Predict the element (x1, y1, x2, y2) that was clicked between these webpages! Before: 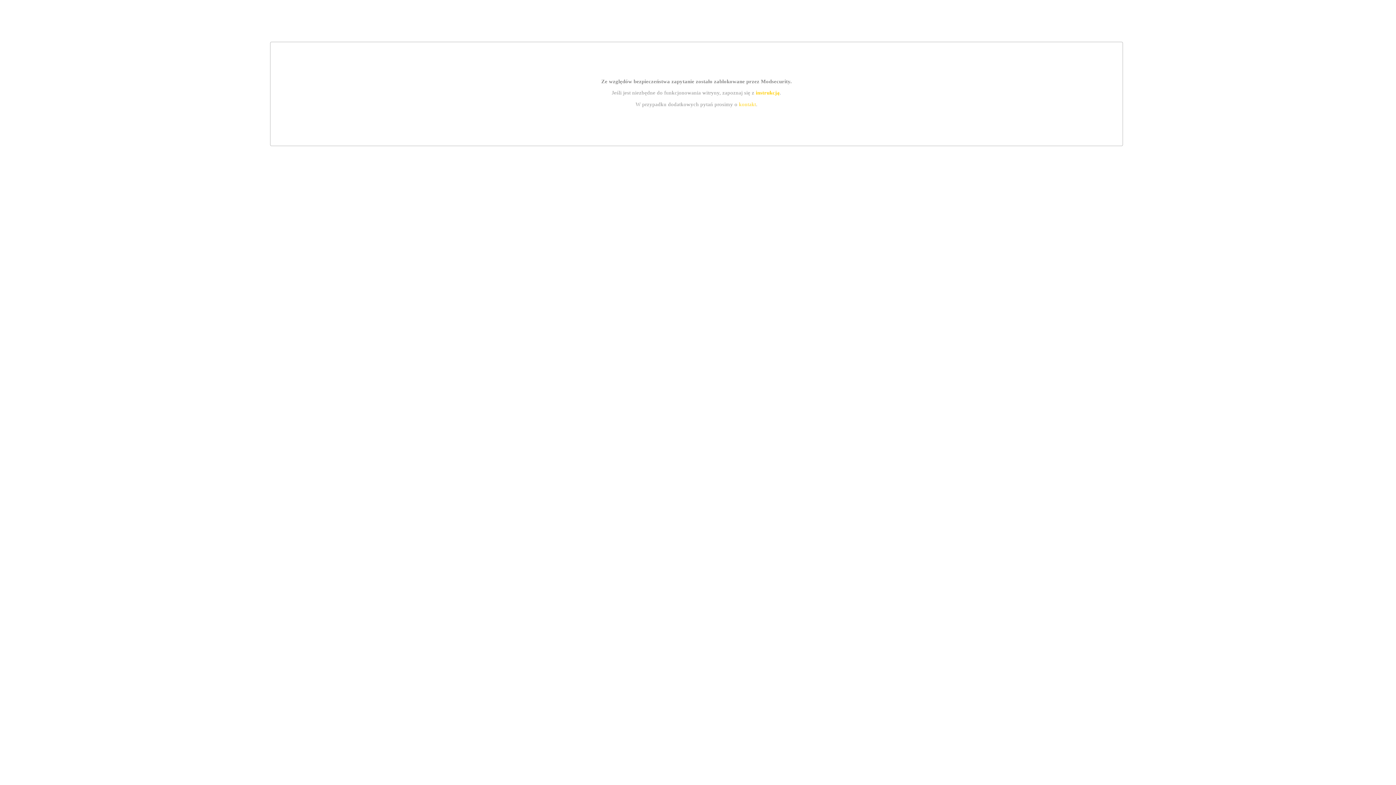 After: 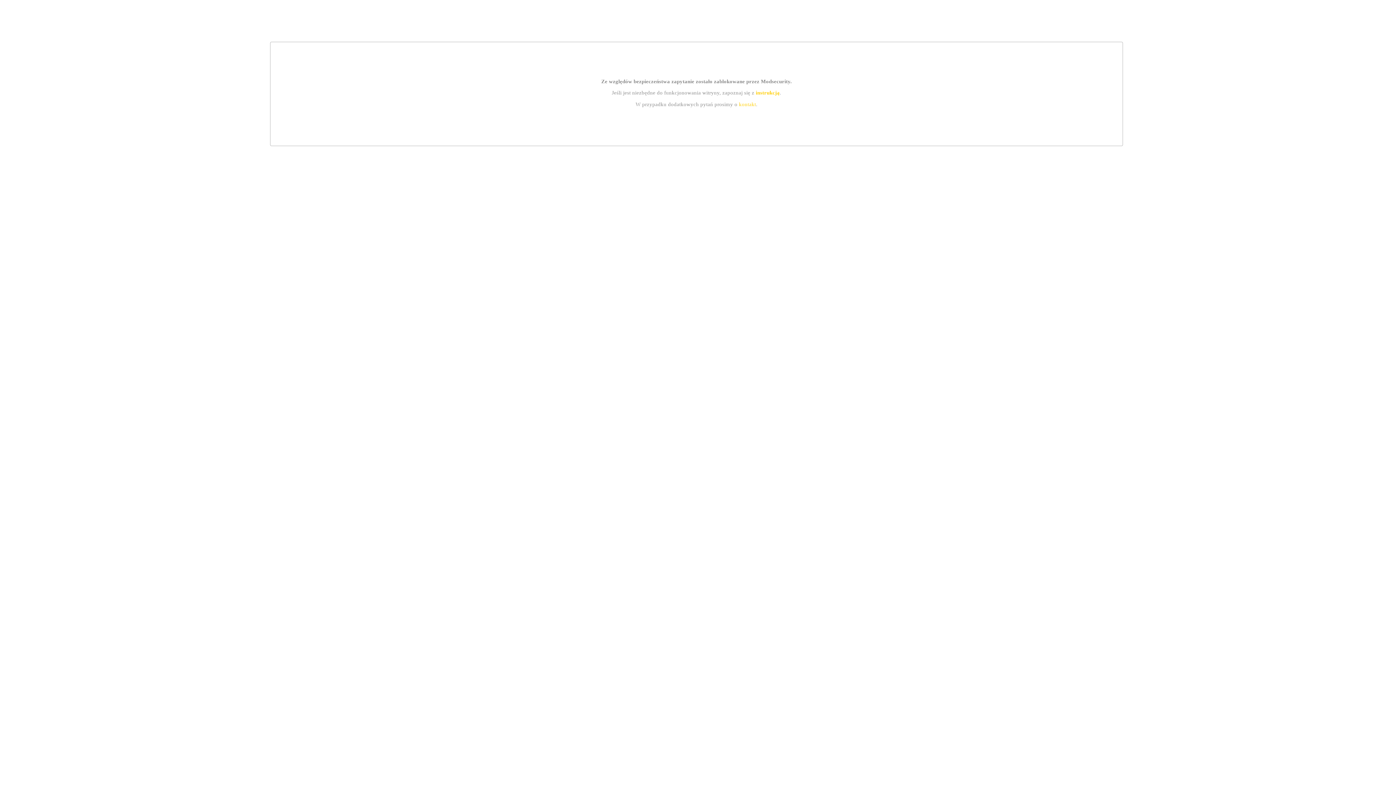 Action: label: instrukcją bbox: (755, 89, 779, 95)